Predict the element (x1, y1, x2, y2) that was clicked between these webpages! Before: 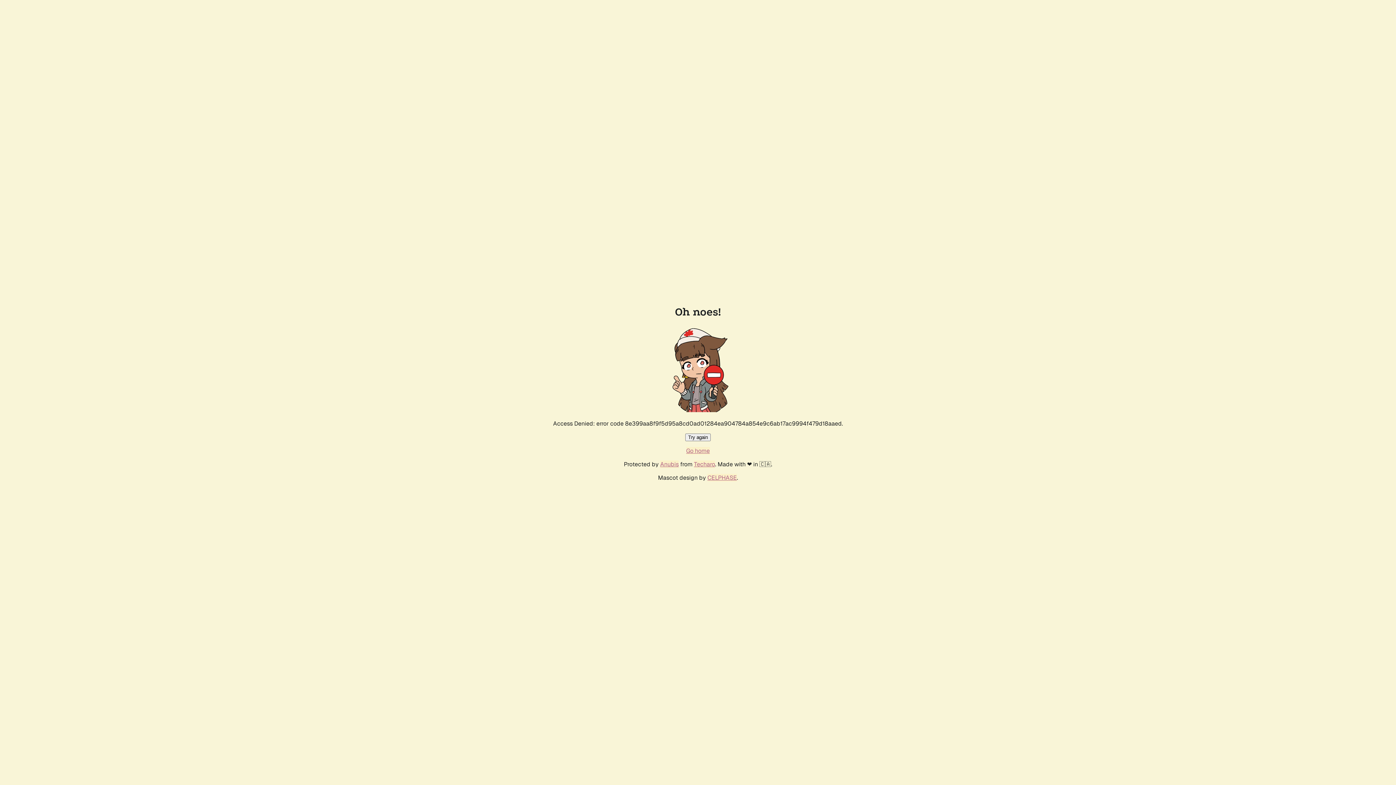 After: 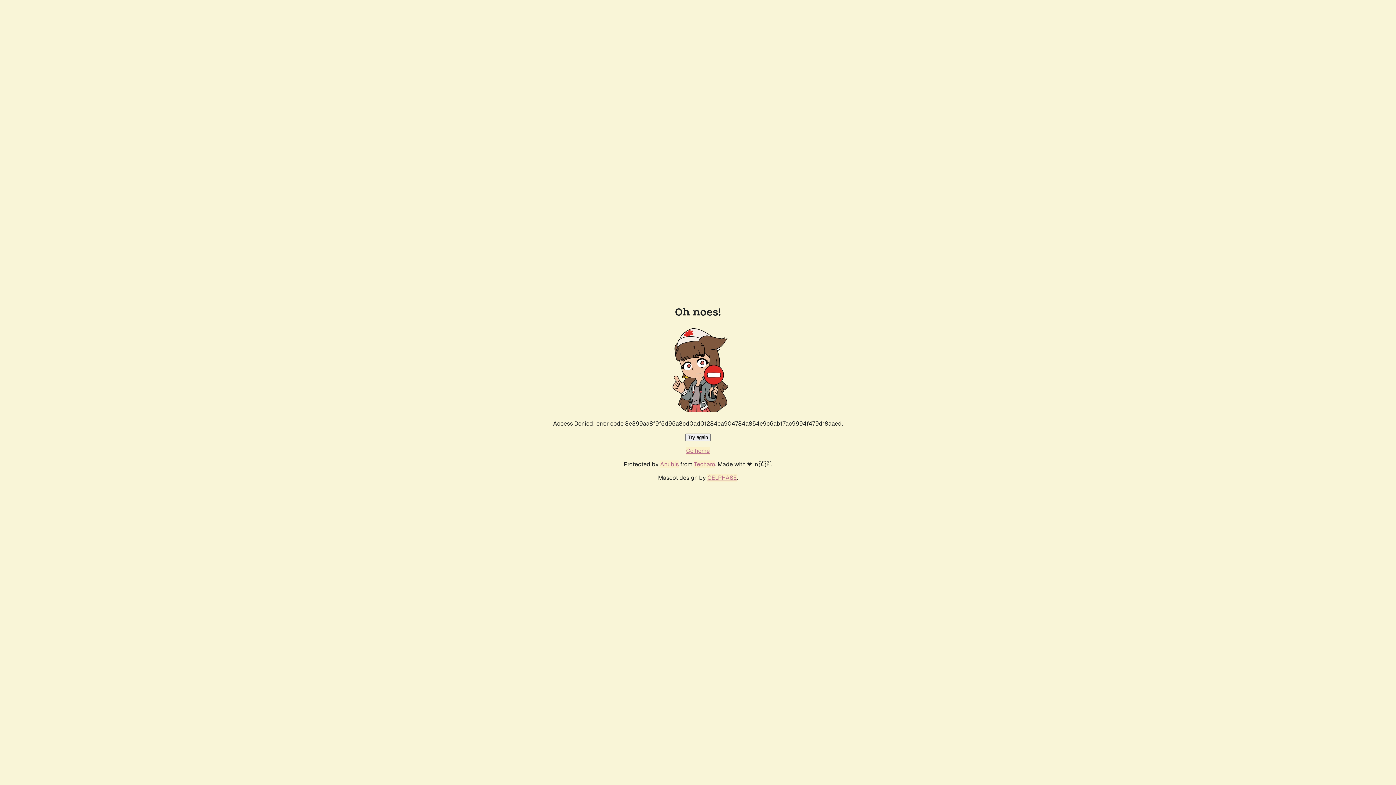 Action: label: Try again bbox: (685, 433, 710, 441)